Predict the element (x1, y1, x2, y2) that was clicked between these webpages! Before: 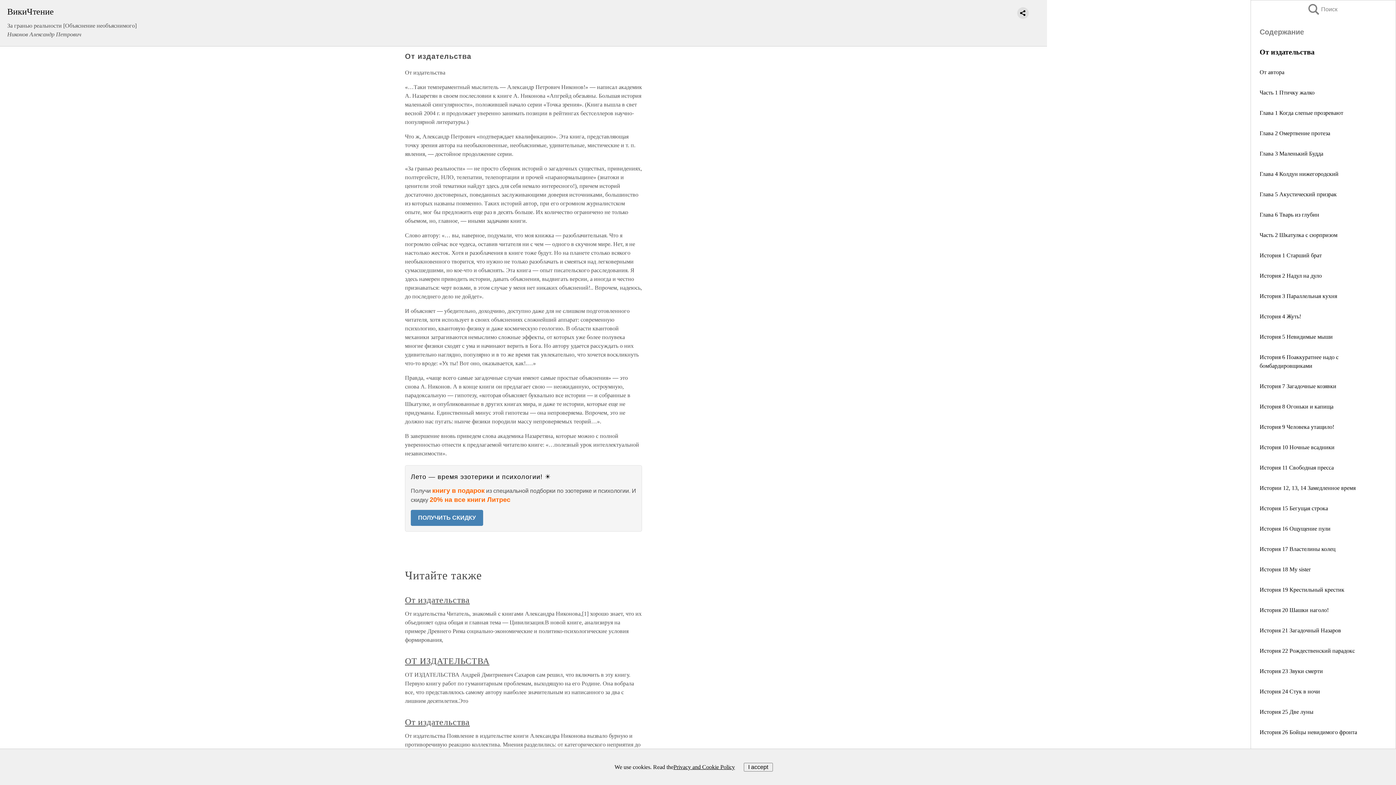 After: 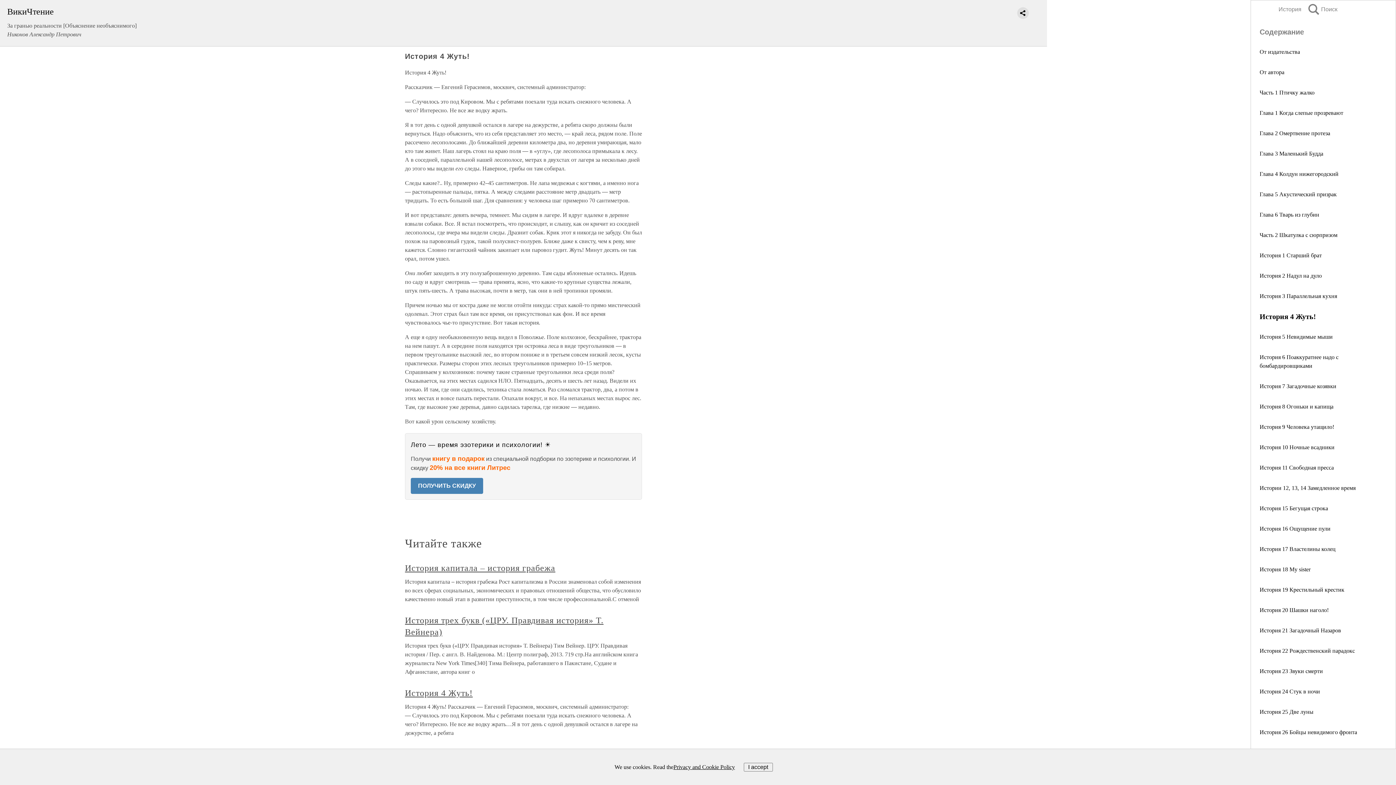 Action: label: История 4 Жуть! bbox: (1260, 313, 1301, 319)